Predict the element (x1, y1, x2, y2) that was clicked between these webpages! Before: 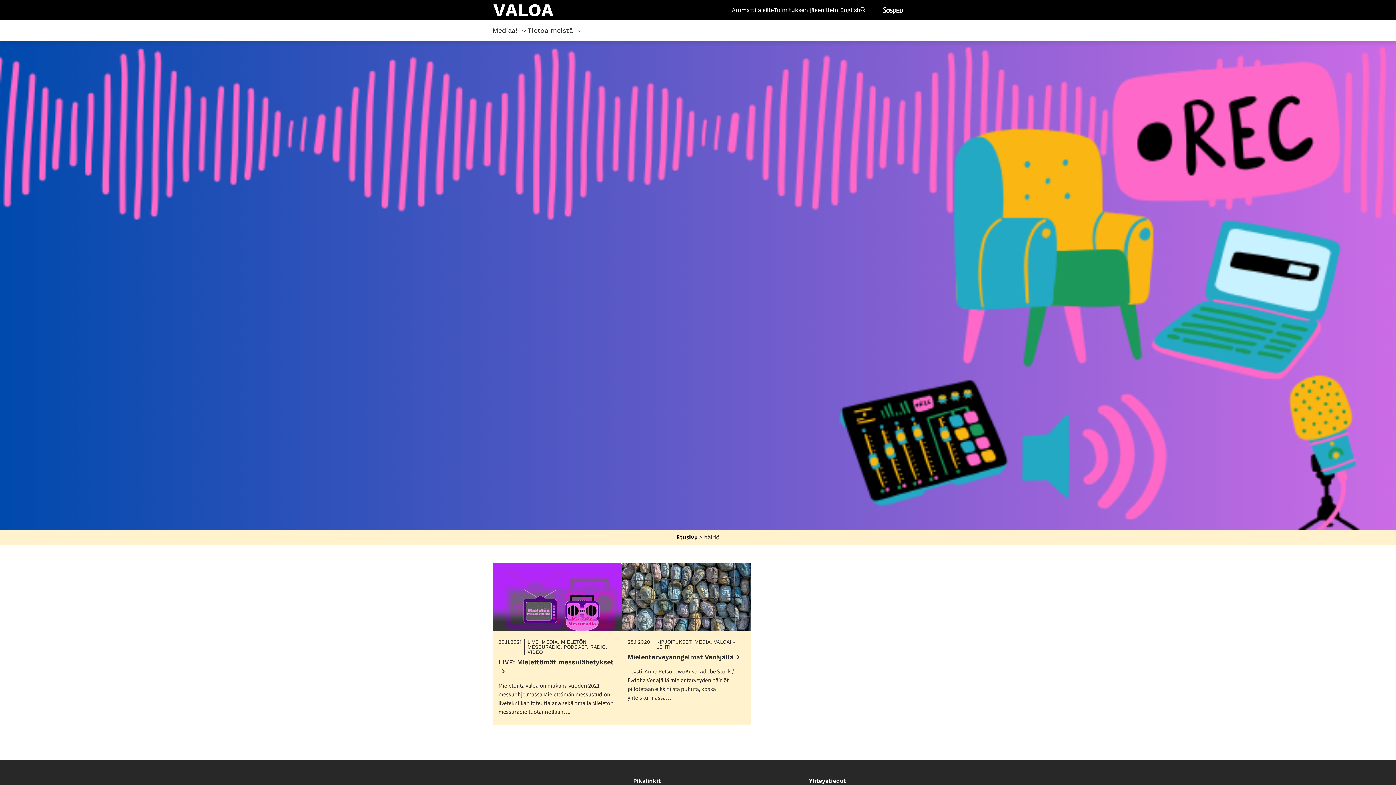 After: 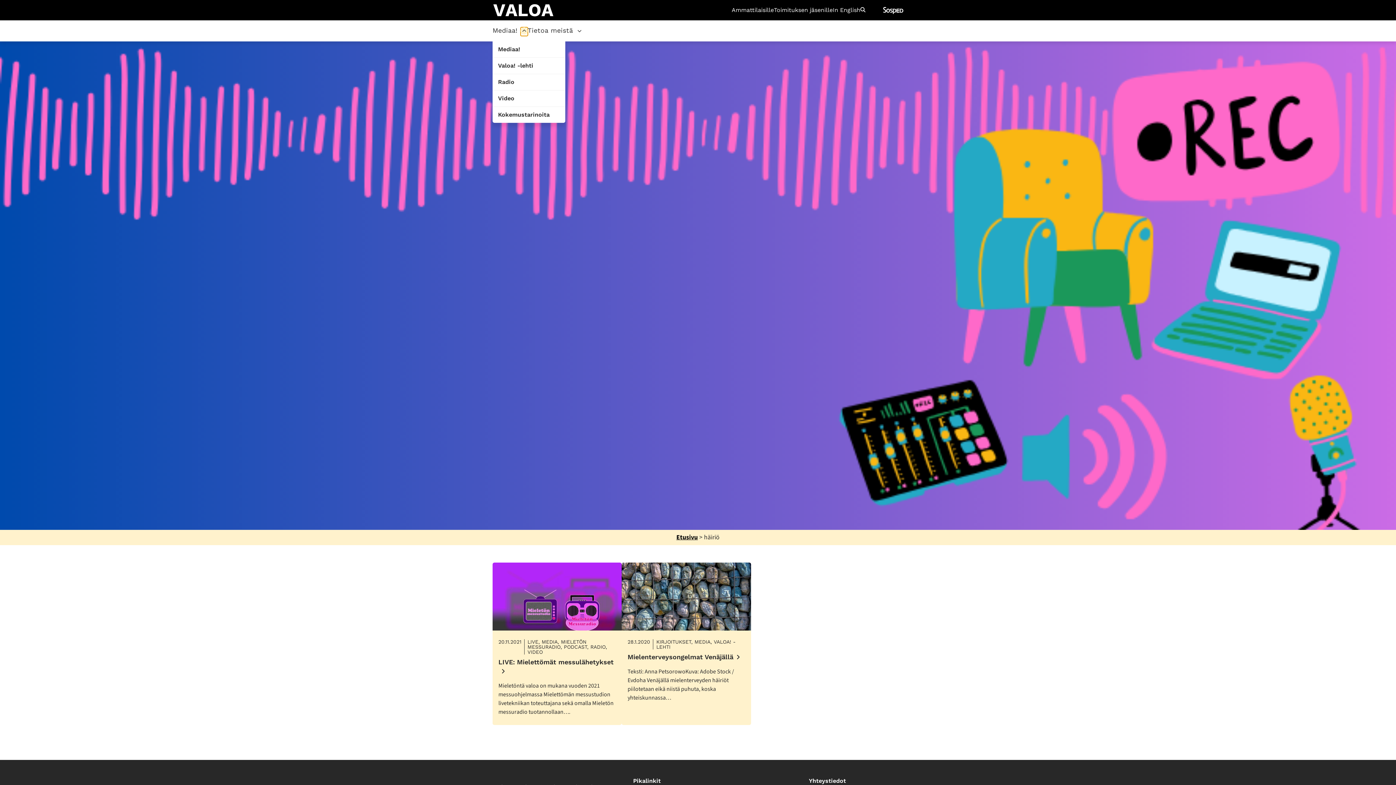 Action: label: Avaa osion Mediaa! alavalikko bbox: (520, 27, 527, 34)